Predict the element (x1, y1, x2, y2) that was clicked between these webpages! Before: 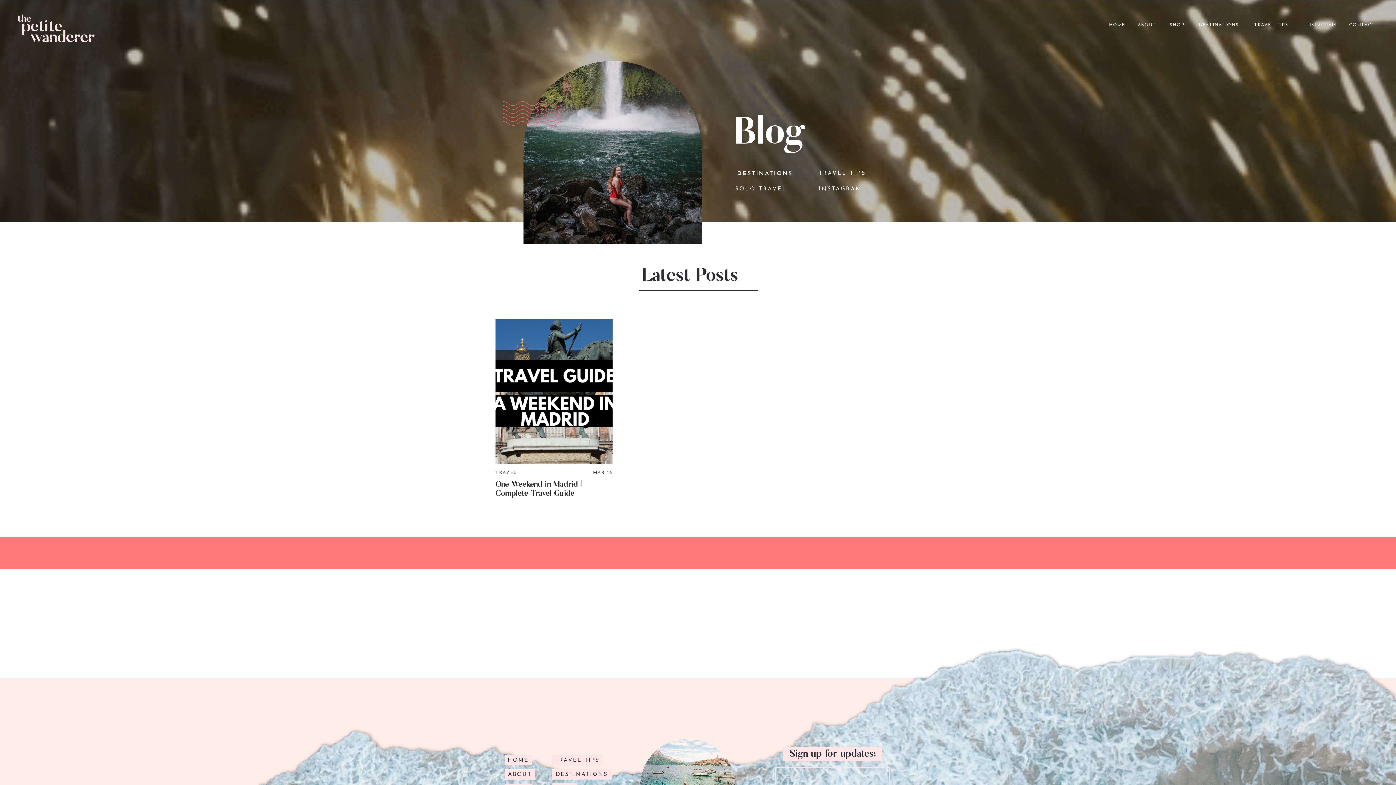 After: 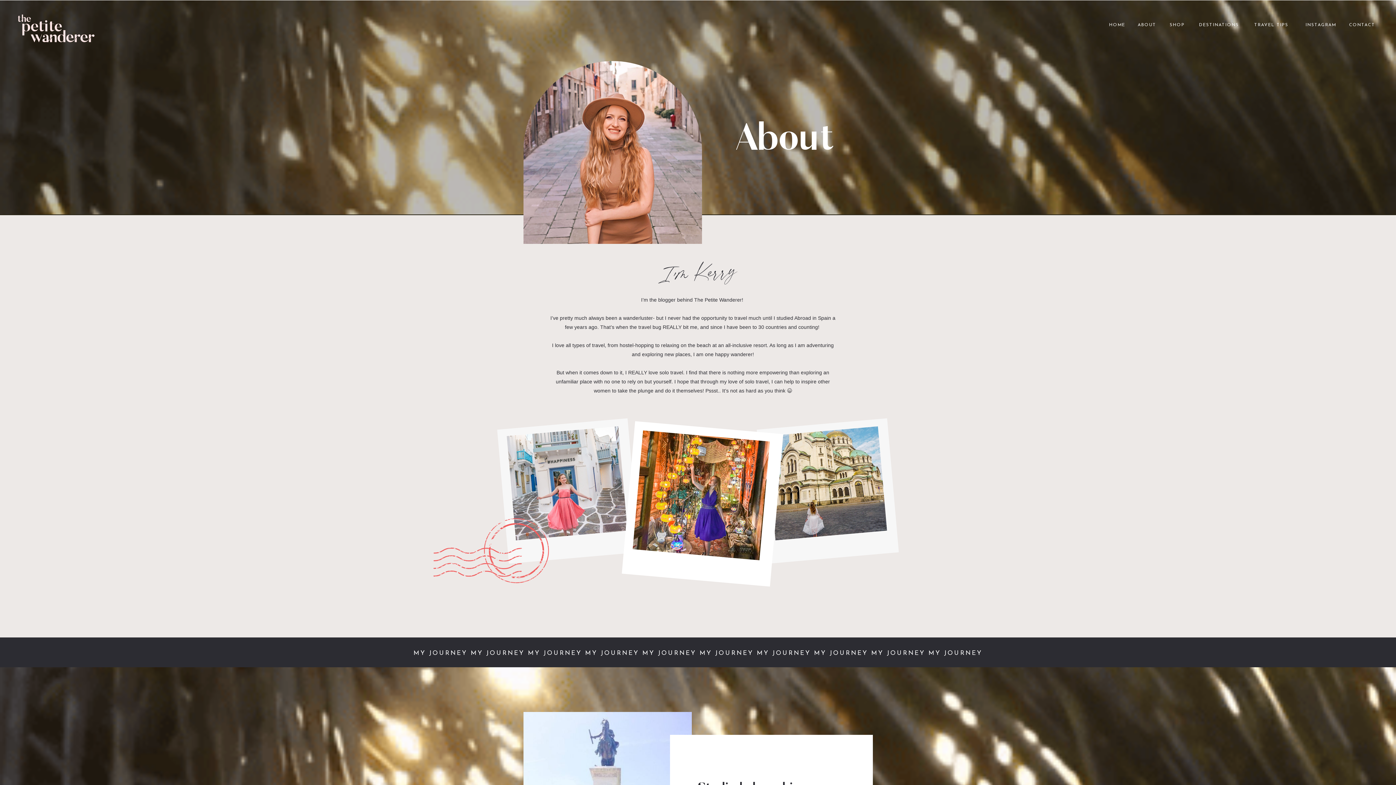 Action: bbox: (1134, 21, 1159, 28) label: ABOUT